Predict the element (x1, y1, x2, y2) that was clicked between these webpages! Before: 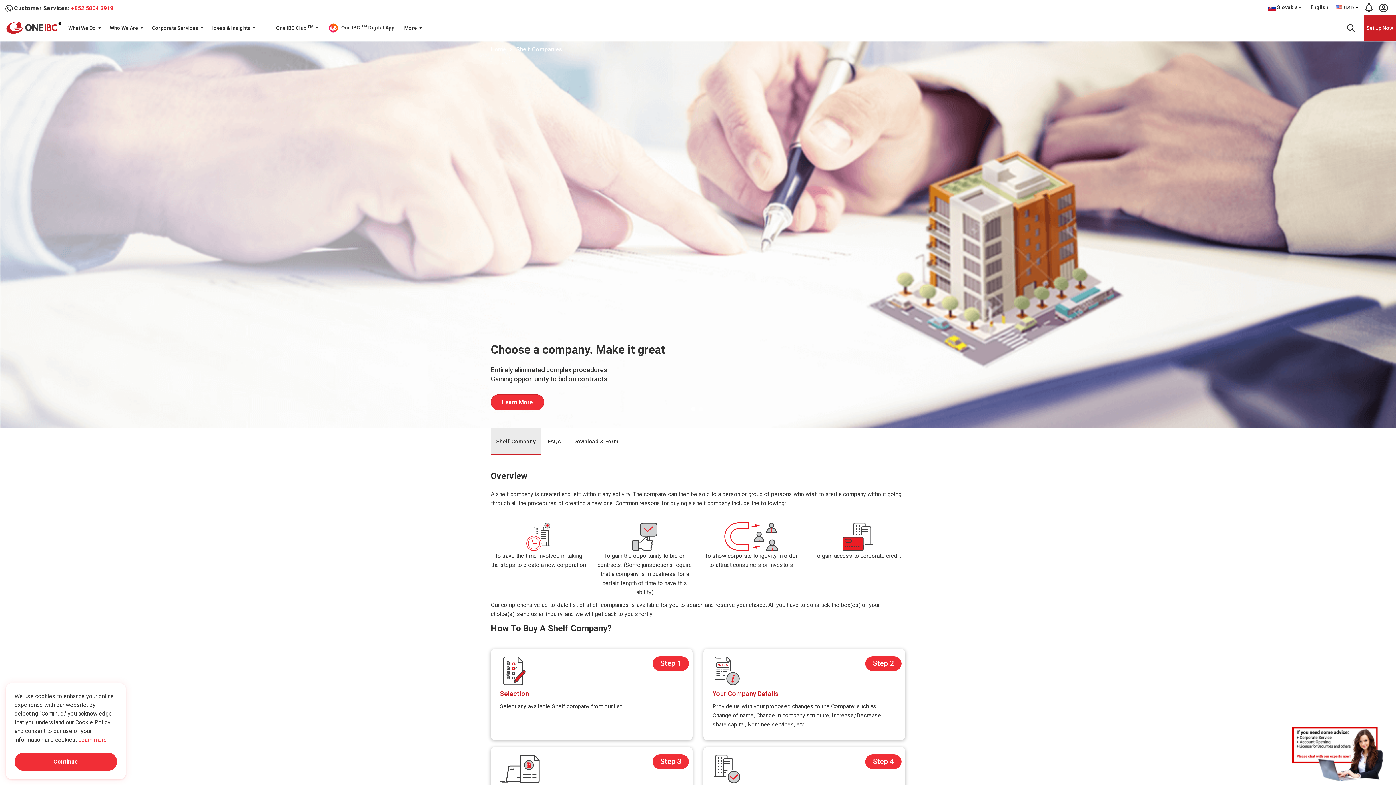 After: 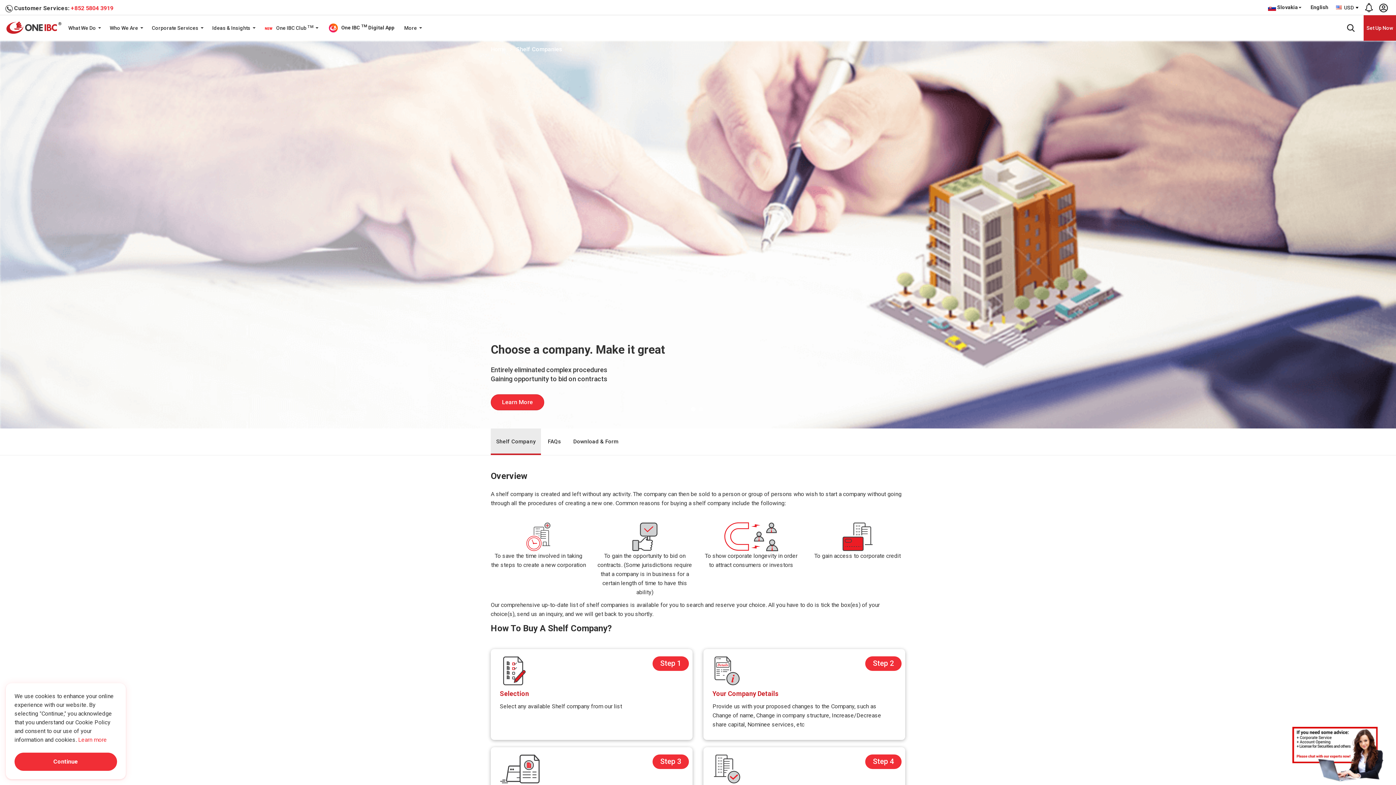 Action: label: Shelf Company bbox: (490, 428, 541, 455)